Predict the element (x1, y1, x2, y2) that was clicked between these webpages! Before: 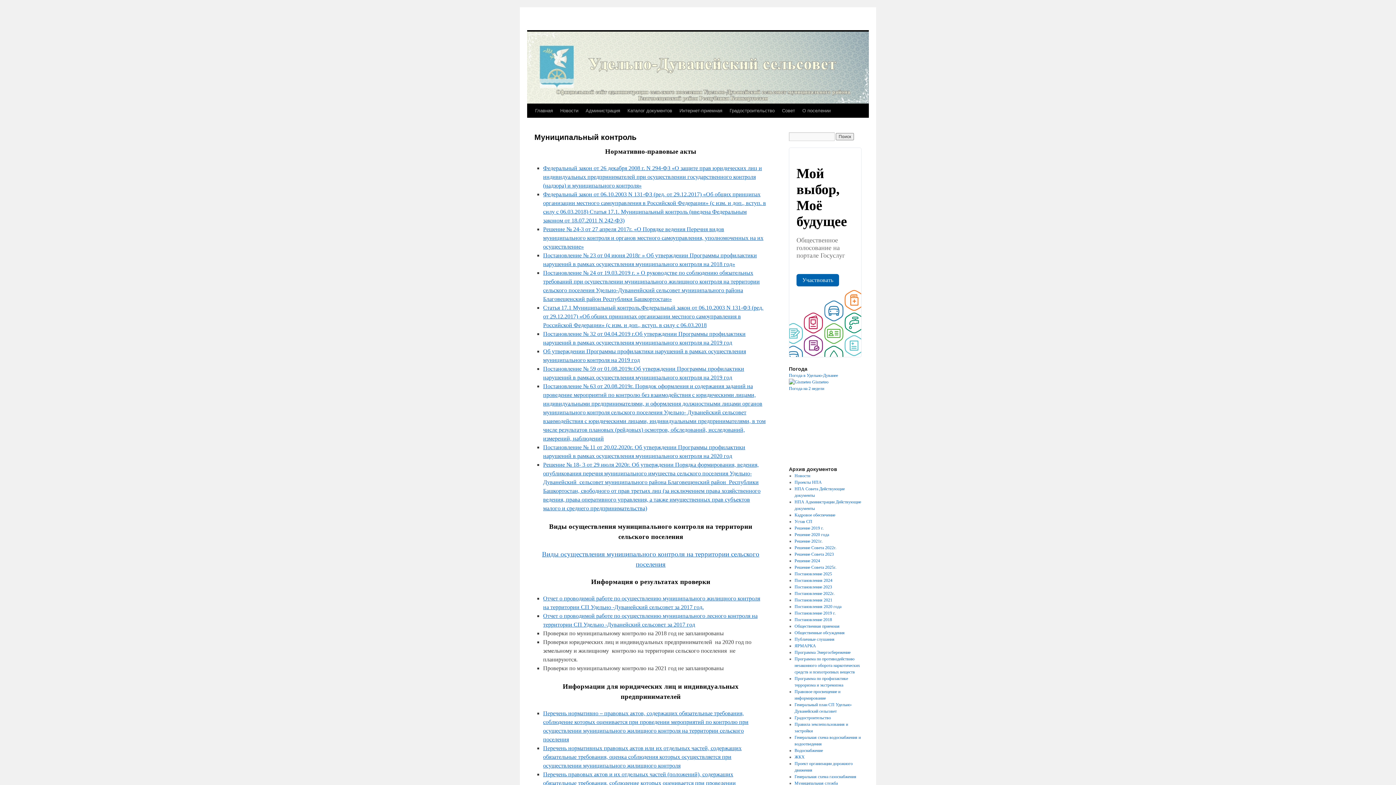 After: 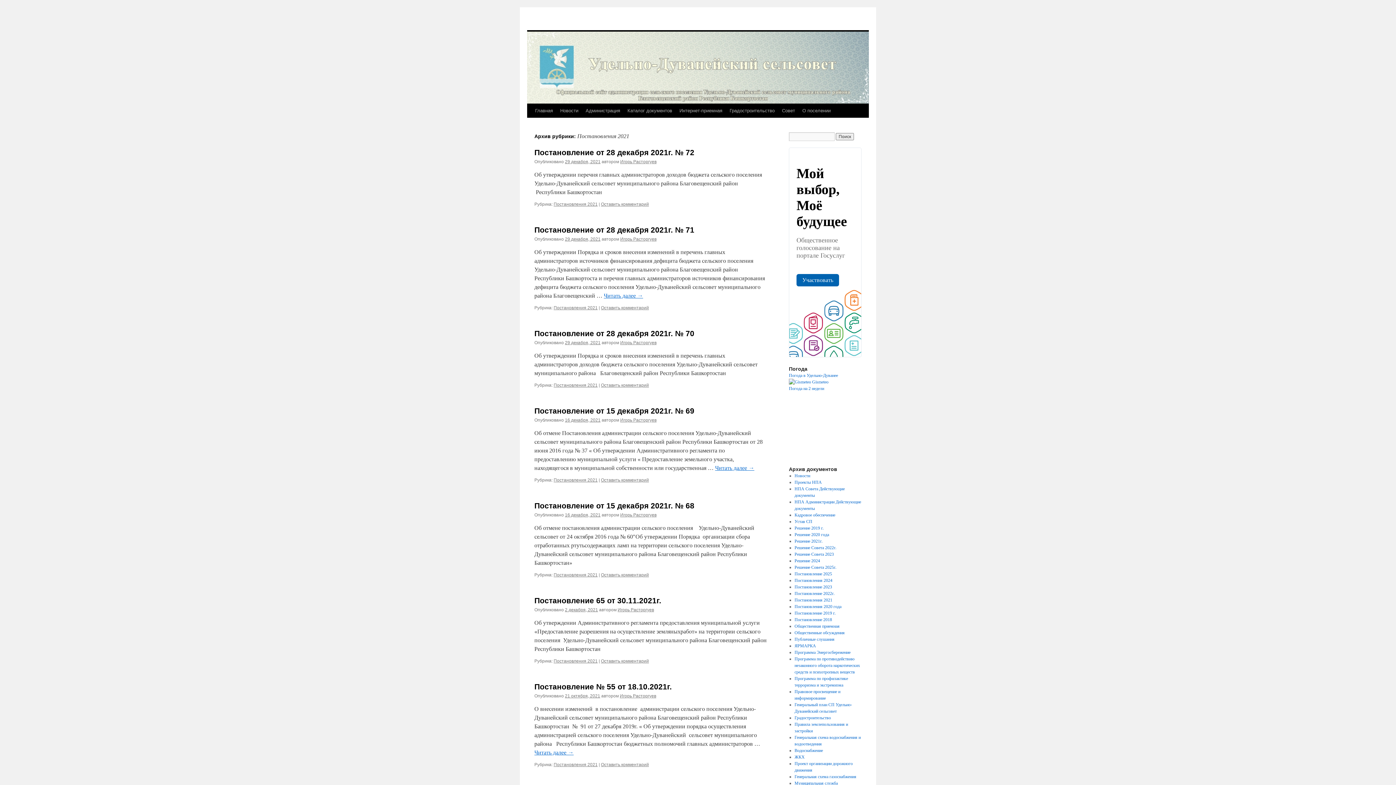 Action: label: Постановления 2021 bbox: (794, 597, 832, 602)